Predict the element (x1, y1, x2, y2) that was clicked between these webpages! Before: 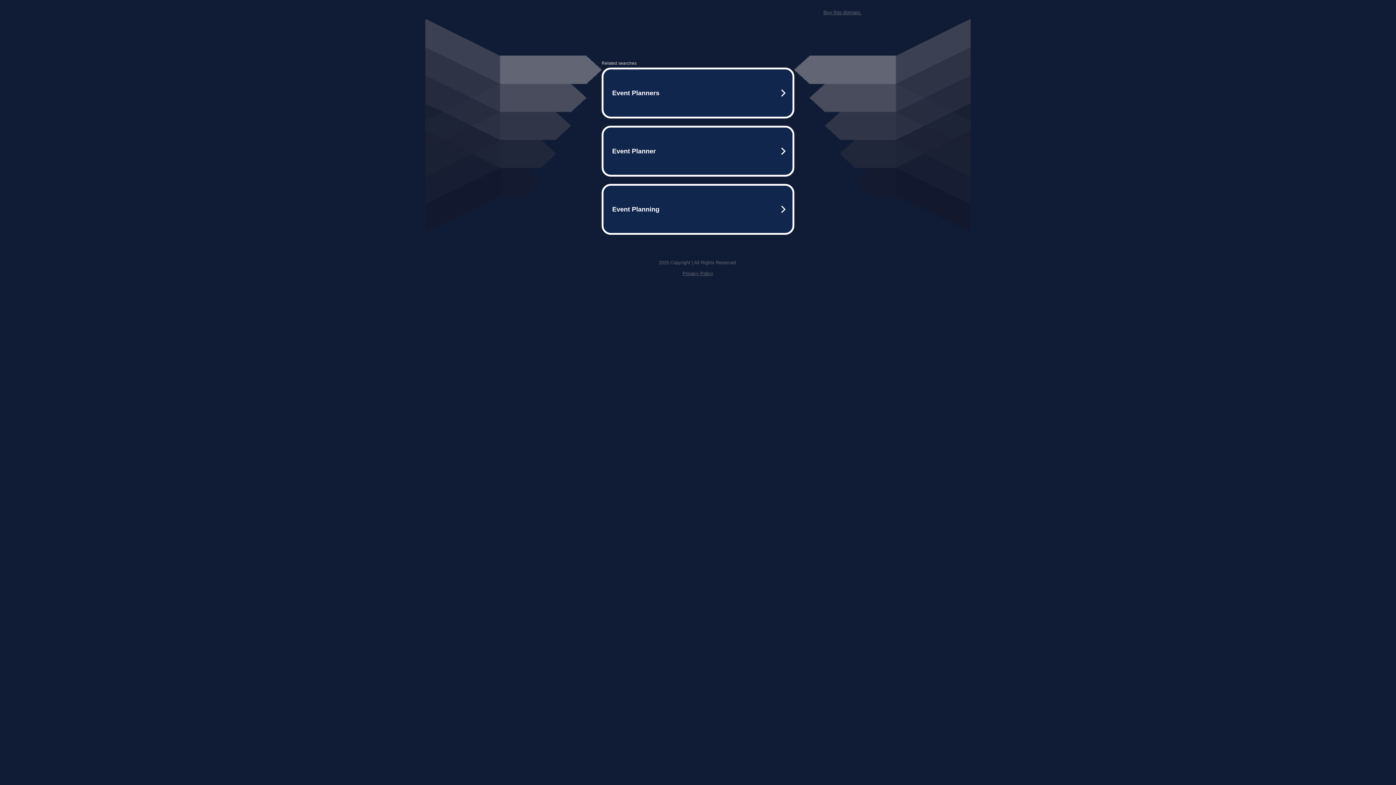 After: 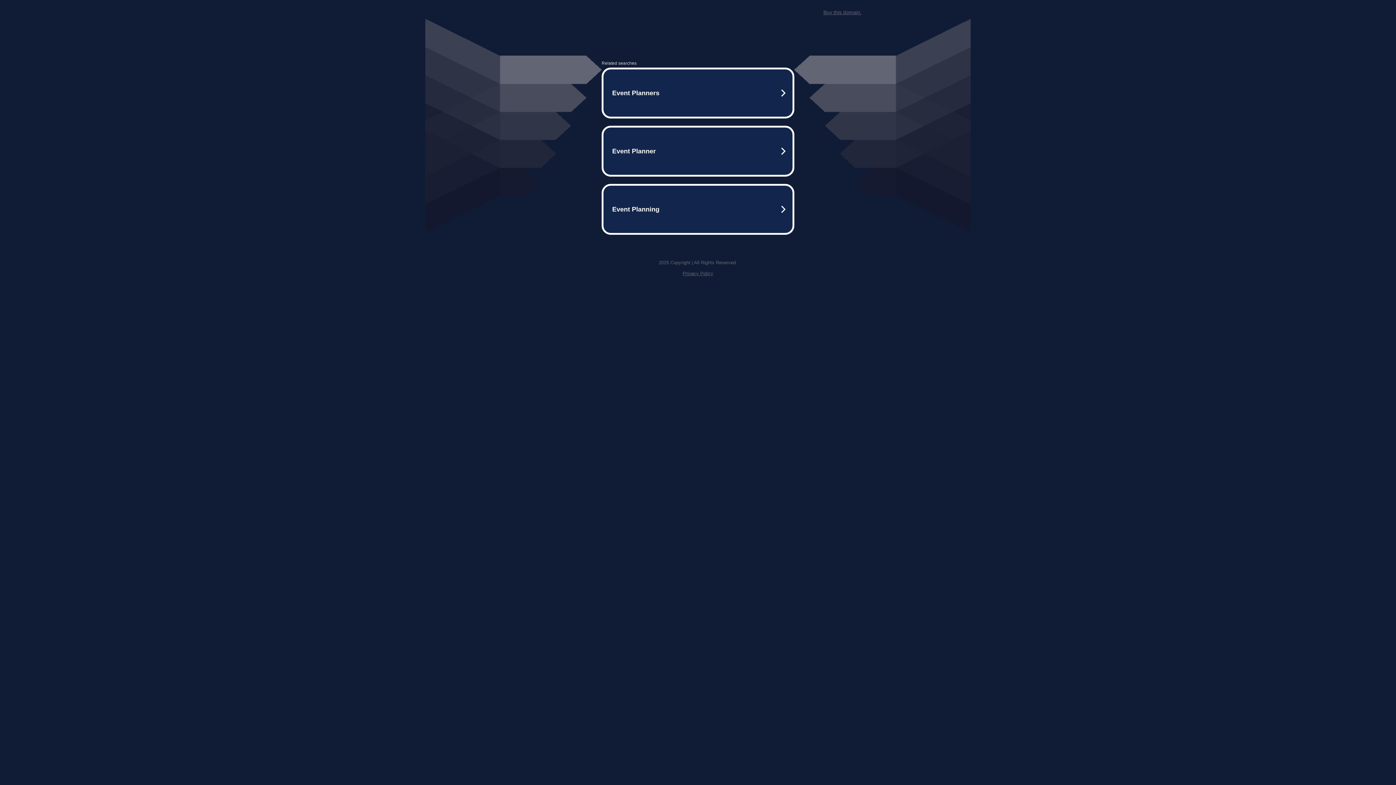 Action: bbox: (682, 270, 713, 276) label: Privacy Policy